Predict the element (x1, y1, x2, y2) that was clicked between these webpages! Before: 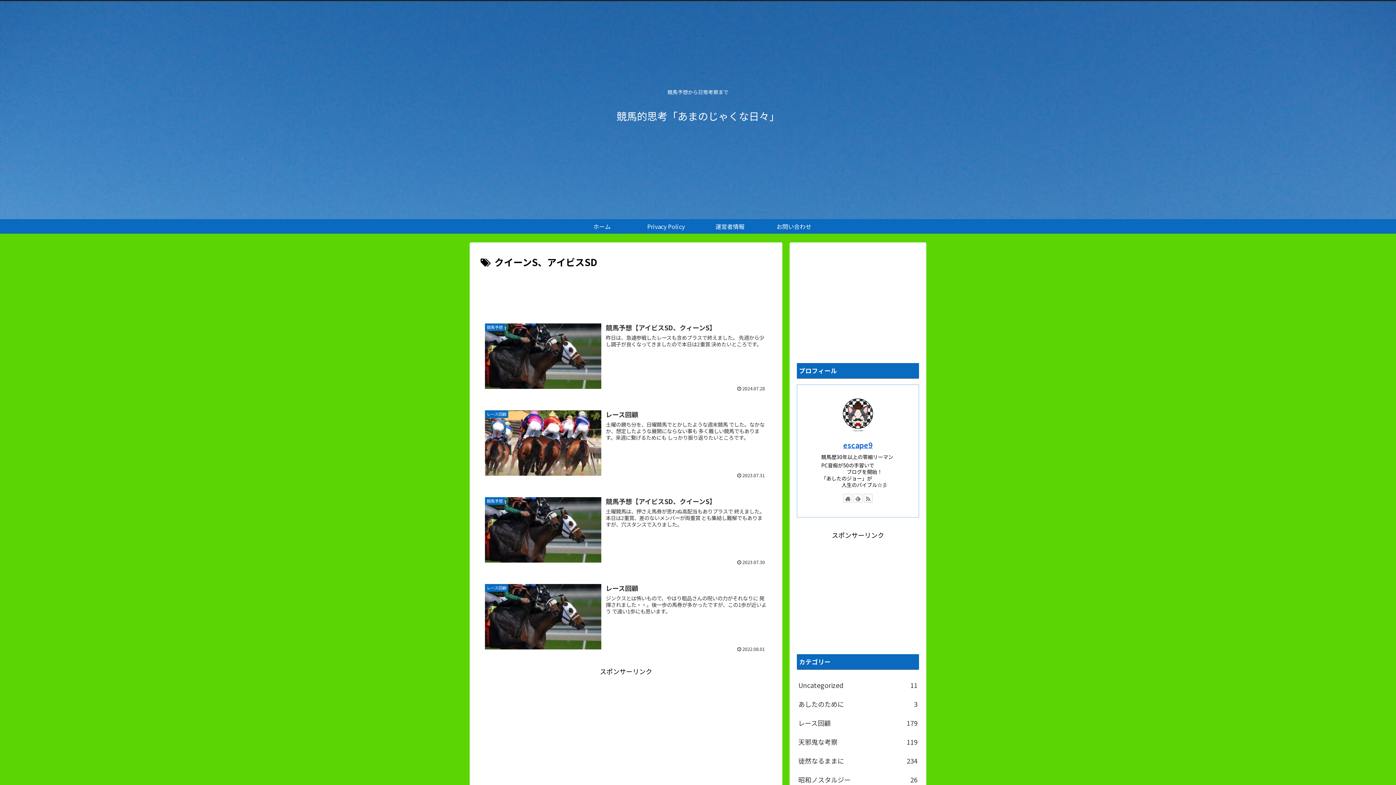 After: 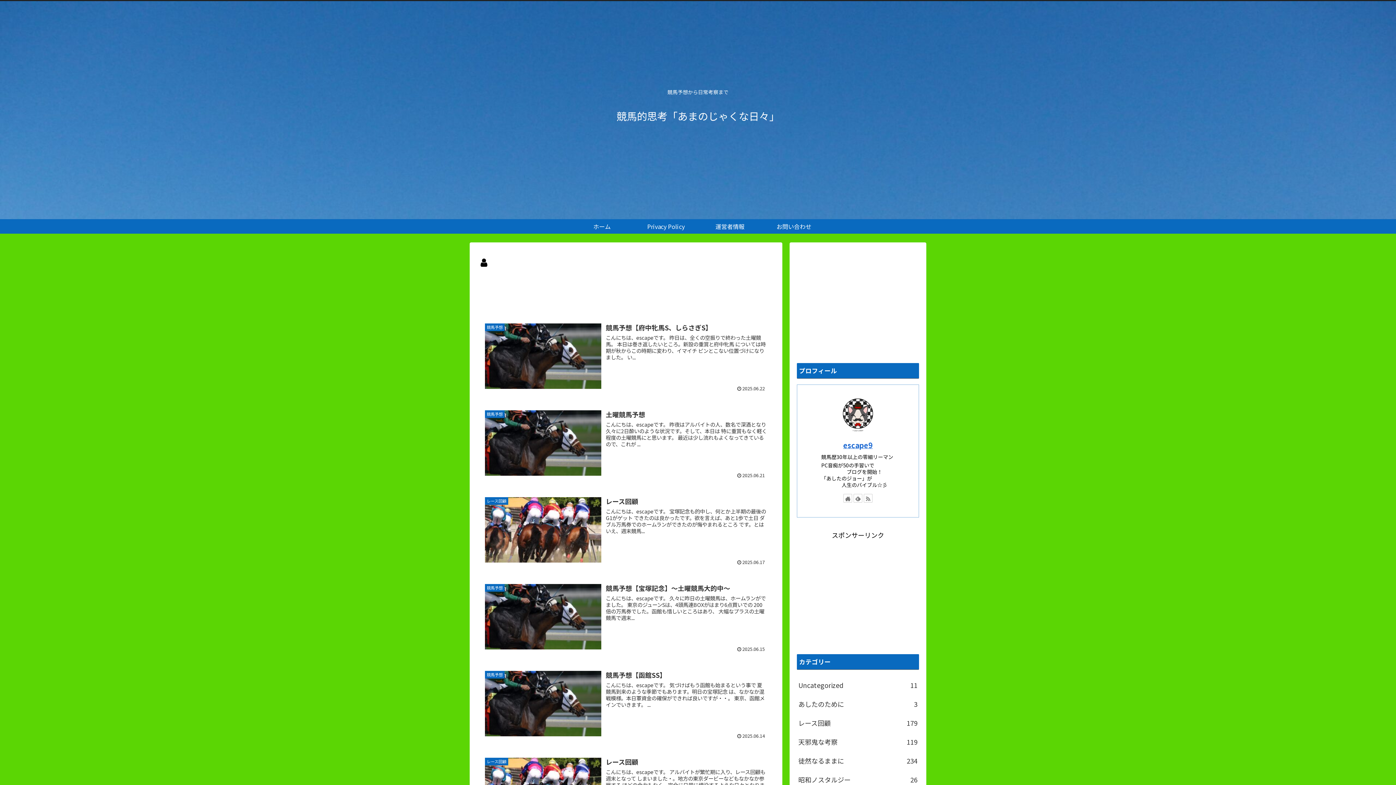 Action: bbox: (843, 440, 872, 450) label: escape9